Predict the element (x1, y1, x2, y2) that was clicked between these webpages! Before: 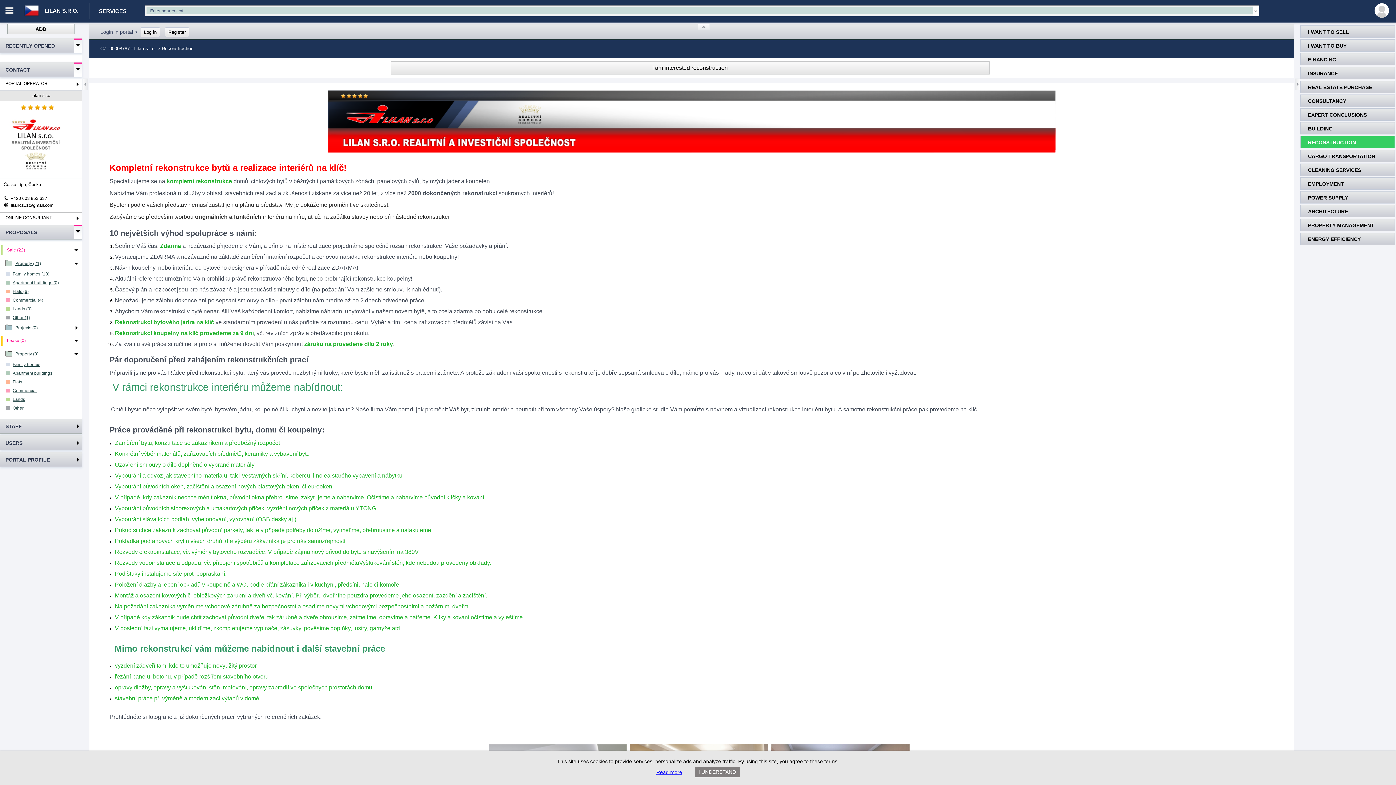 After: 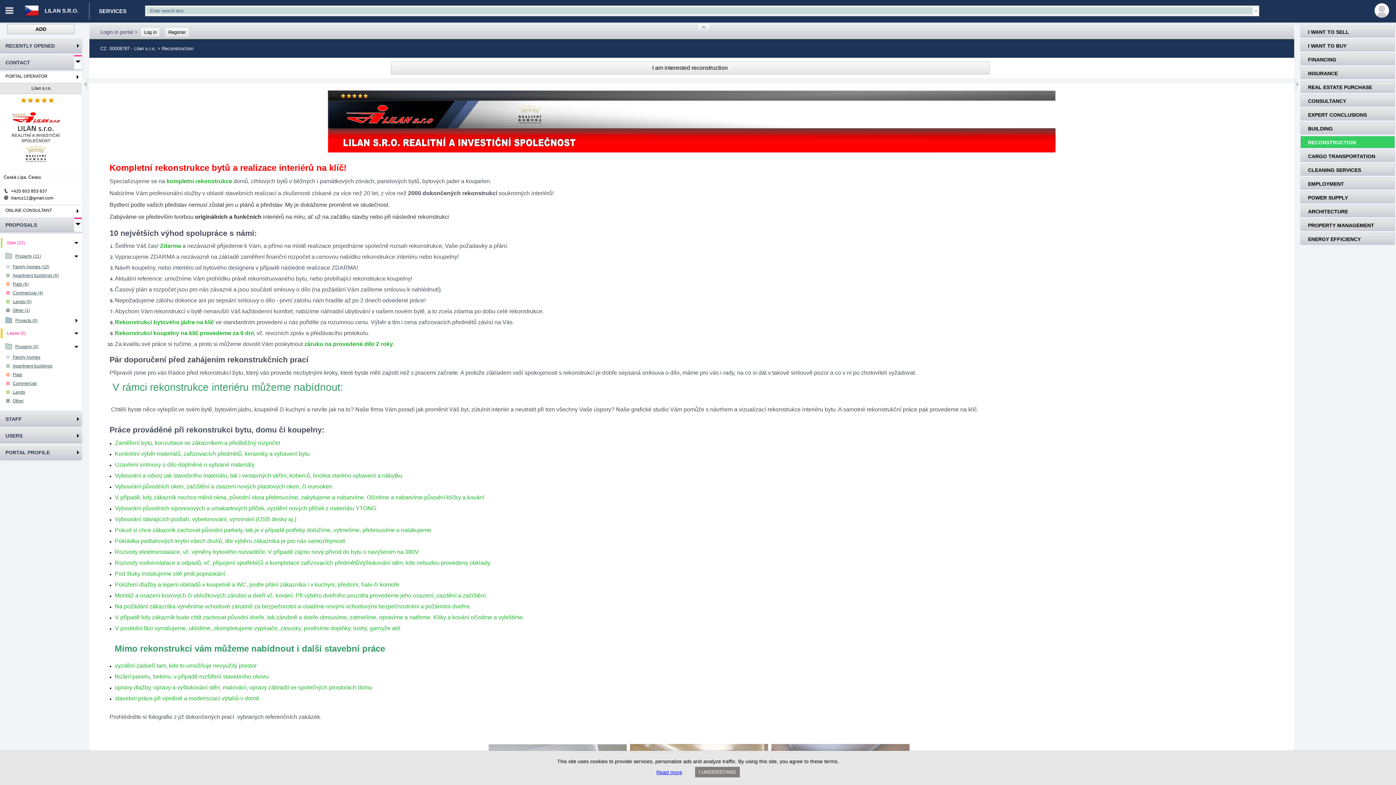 Action: bbox: (74, 47, 81, 52)